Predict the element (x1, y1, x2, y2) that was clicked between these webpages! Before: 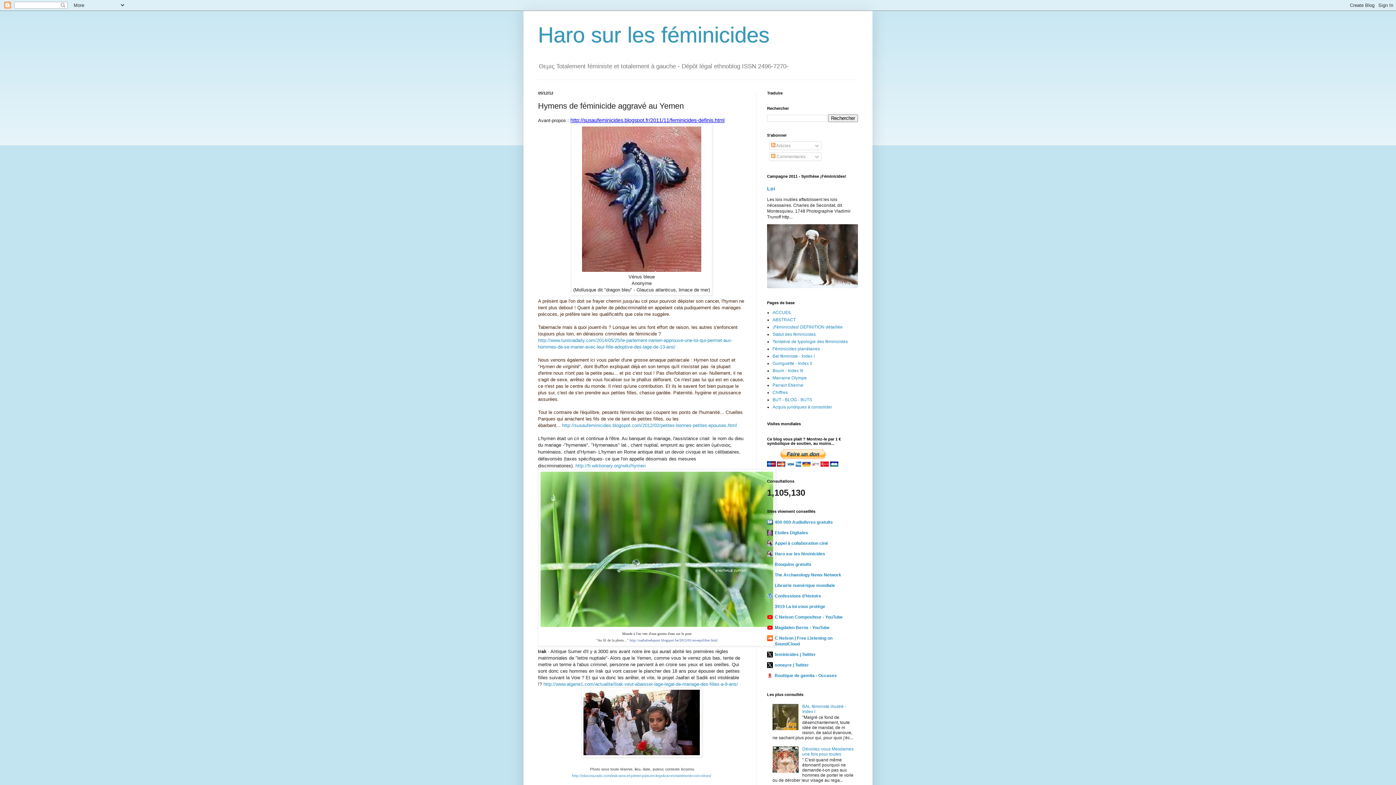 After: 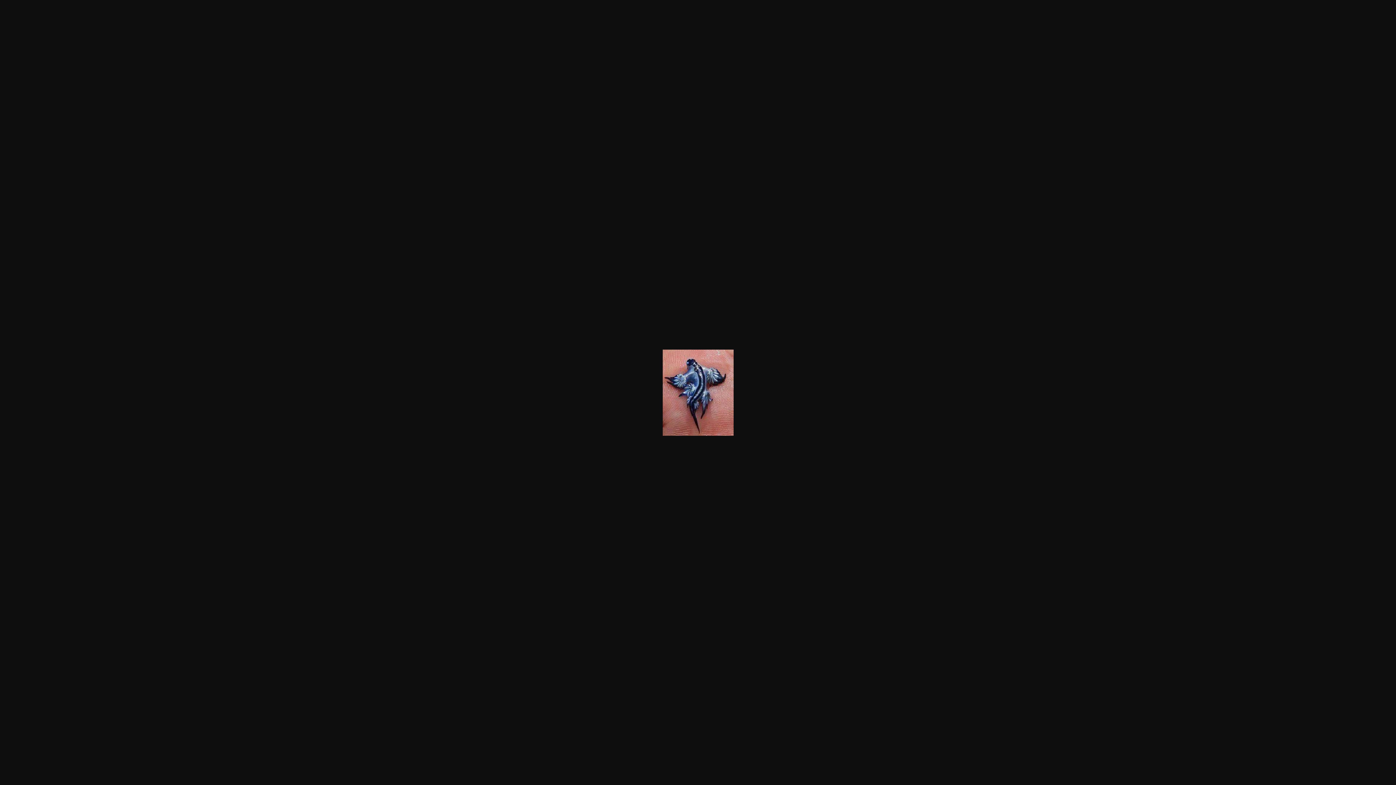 Action: bbox: (582, 267, 701, 273)